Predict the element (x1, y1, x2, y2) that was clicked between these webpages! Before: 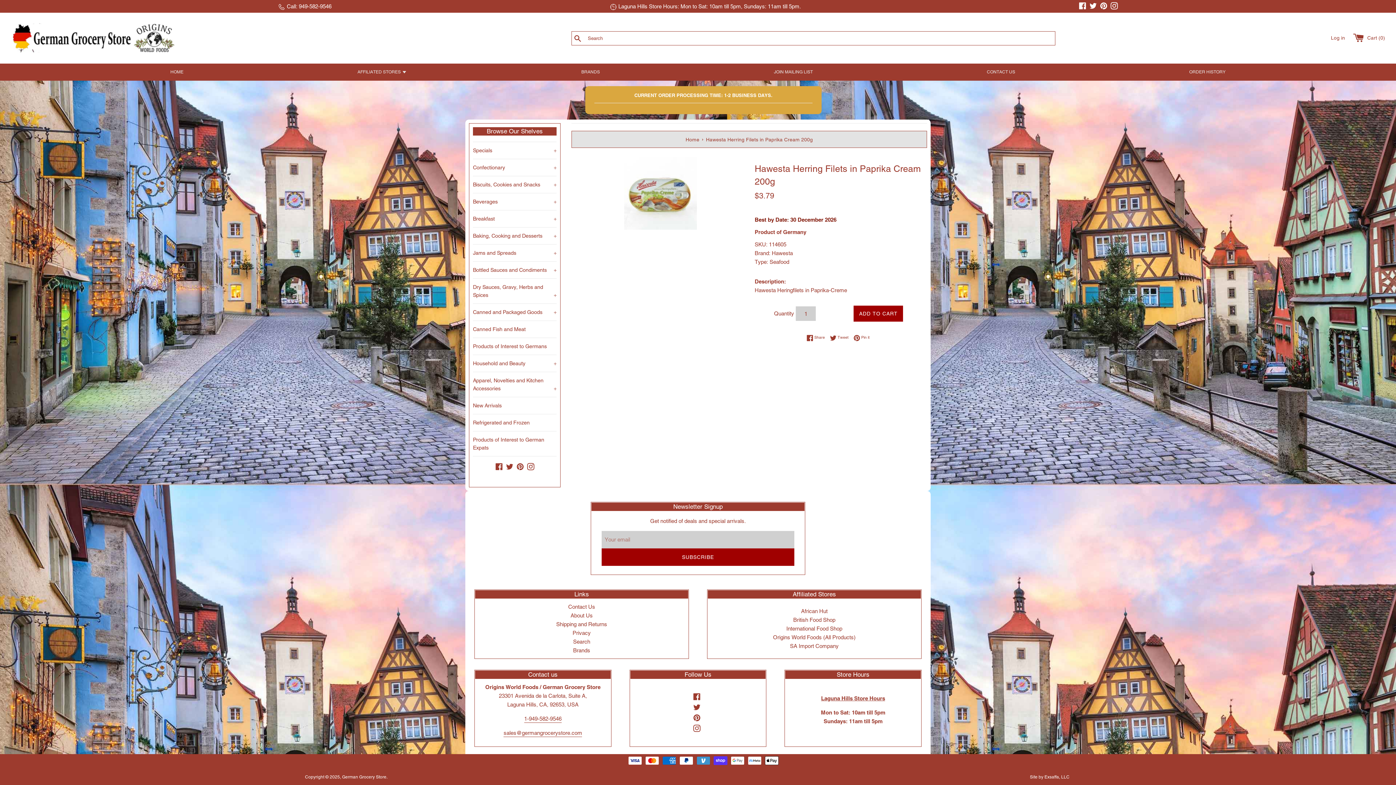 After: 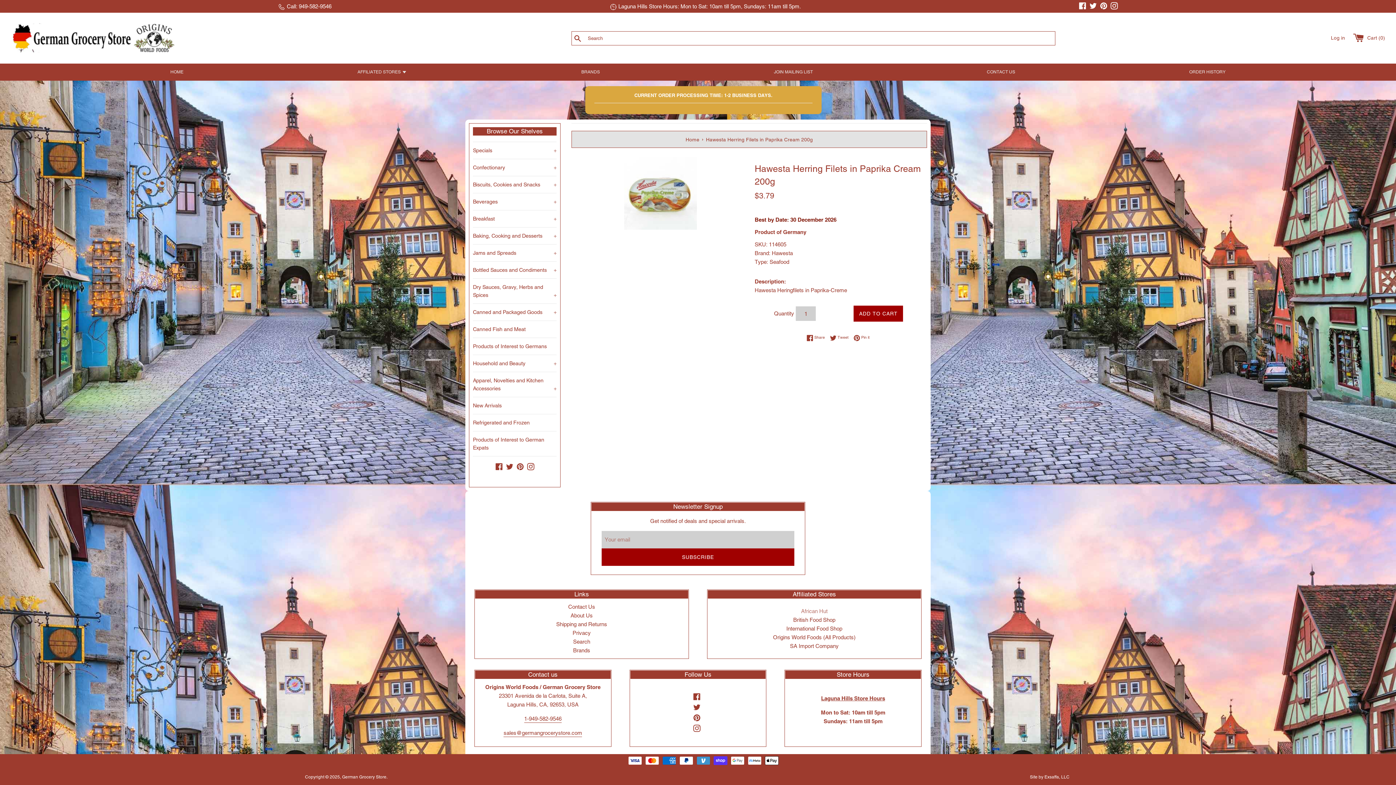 Action: bbox: (801, 608, 827, 614) label: African Hut